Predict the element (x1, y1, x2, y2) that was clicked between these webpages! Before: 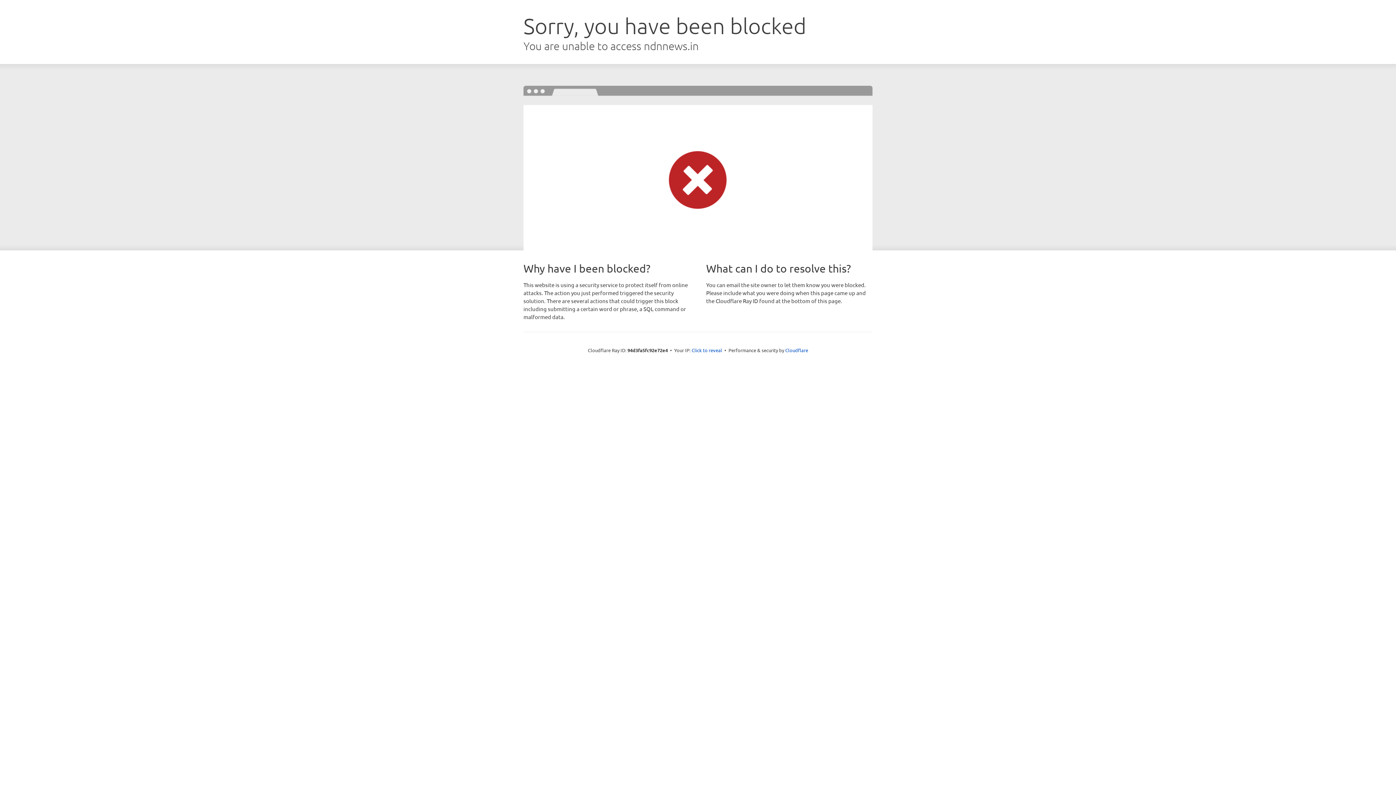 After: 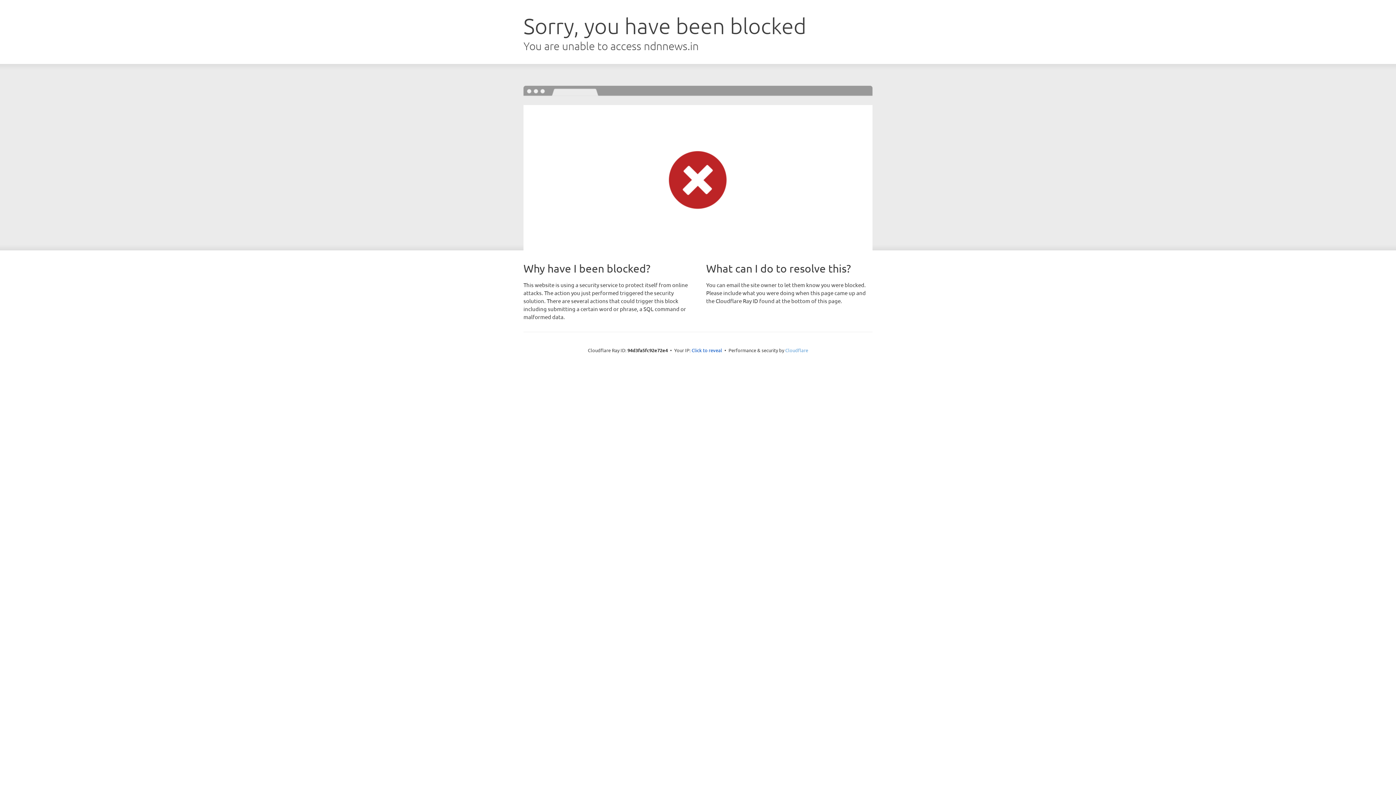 Action: bbox: (785, 347, 808, 353) label: Cloudflare